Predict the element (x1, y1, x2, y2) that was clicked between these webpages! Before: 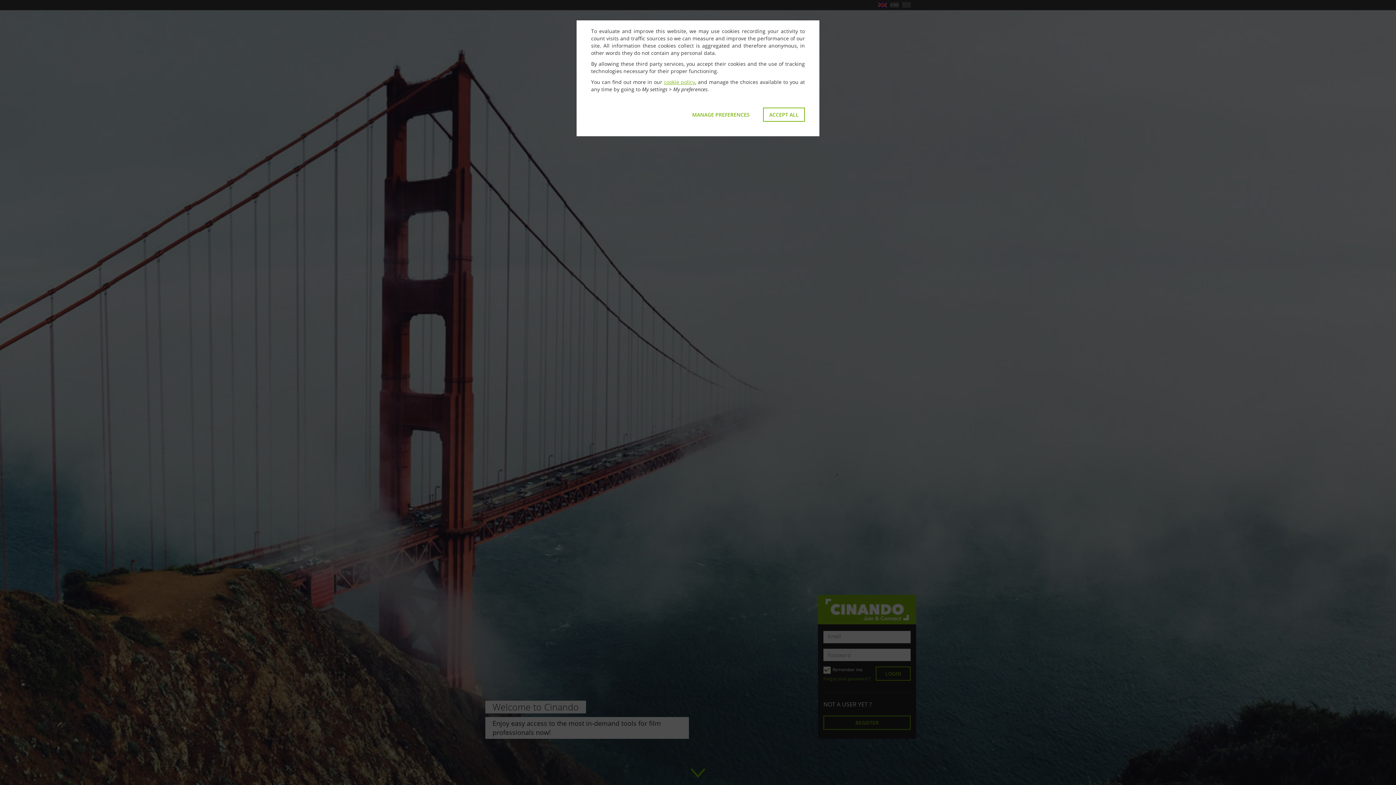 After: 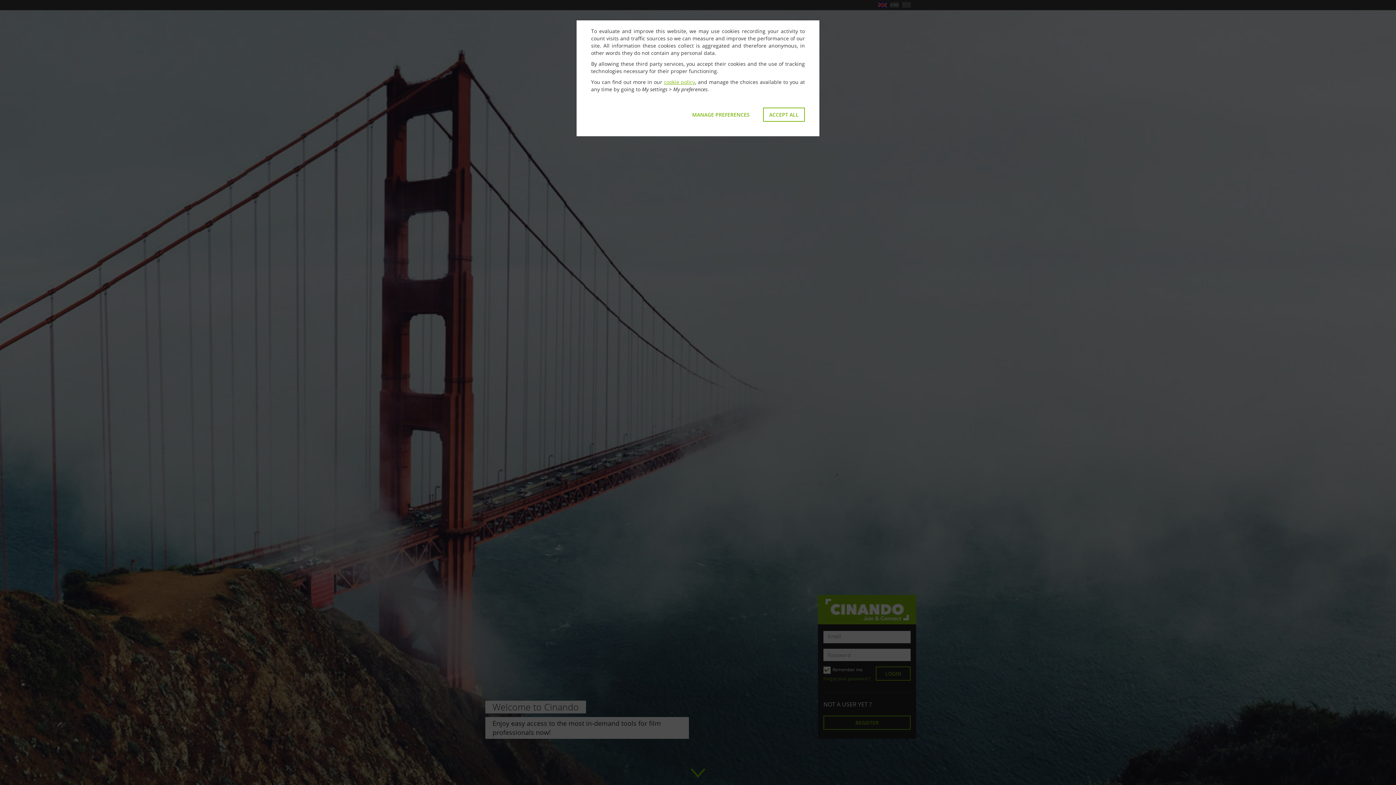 Action: bbox: (664, 78, 695, 85) label: cookie policy